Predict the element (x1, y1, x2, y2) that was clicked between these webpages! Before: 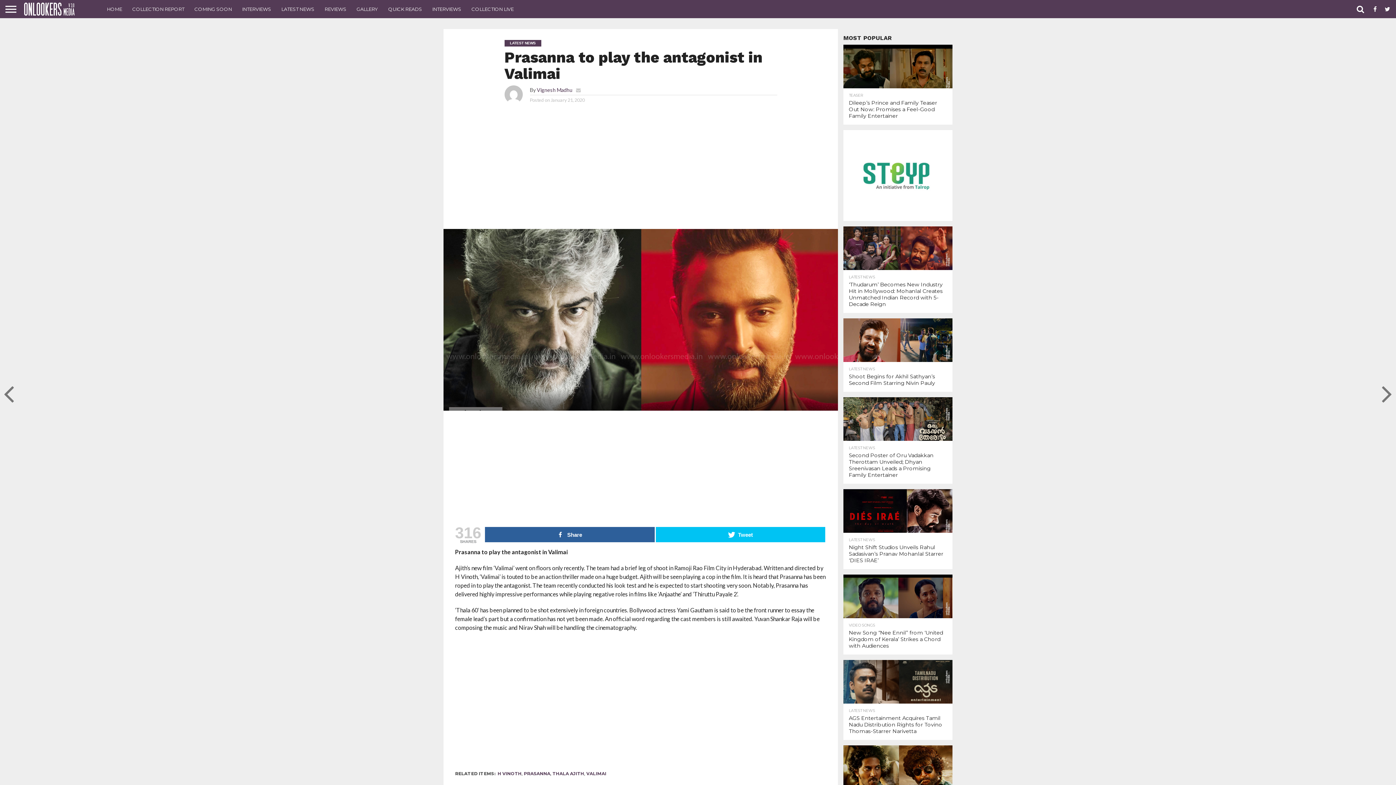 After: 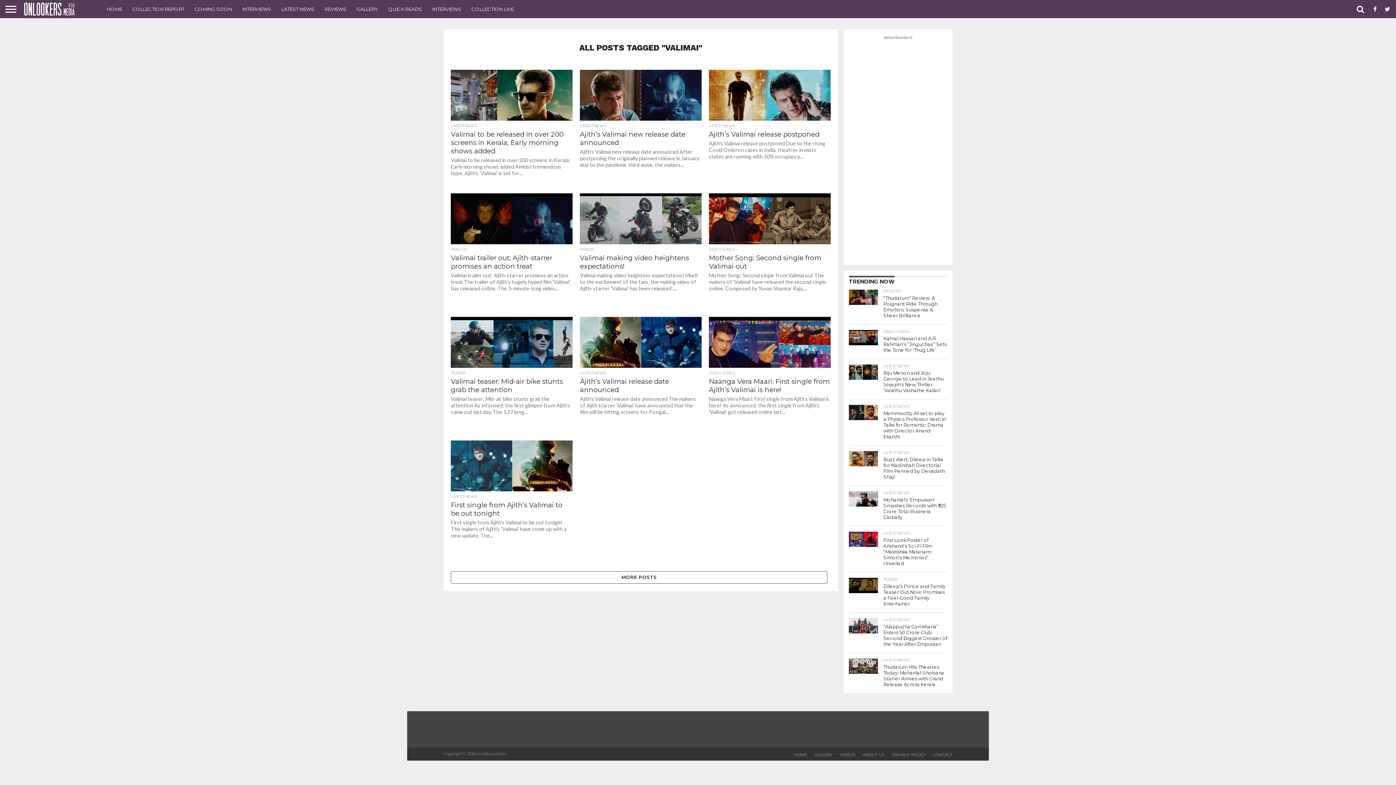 Action: bbox: (586, 771, 606, 776) label: VALIMAI